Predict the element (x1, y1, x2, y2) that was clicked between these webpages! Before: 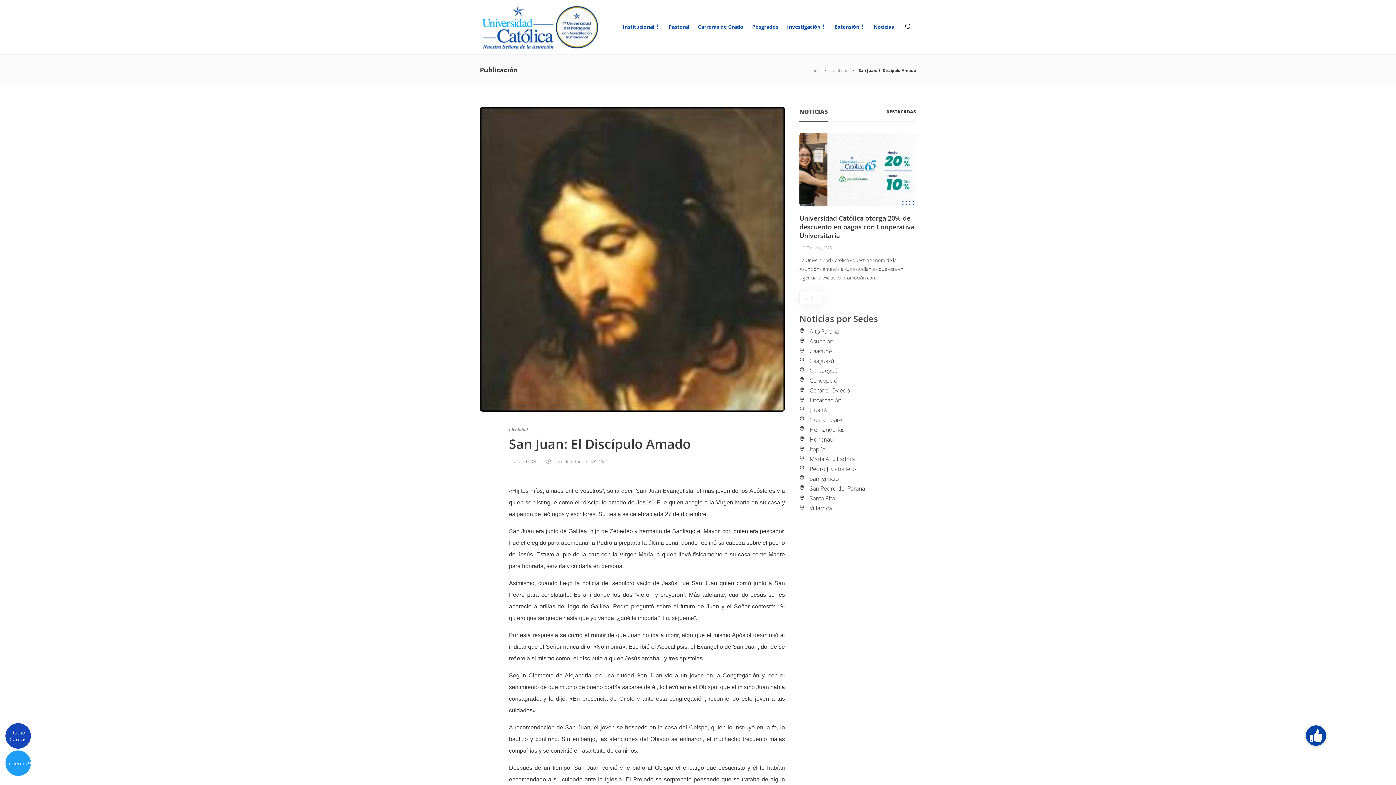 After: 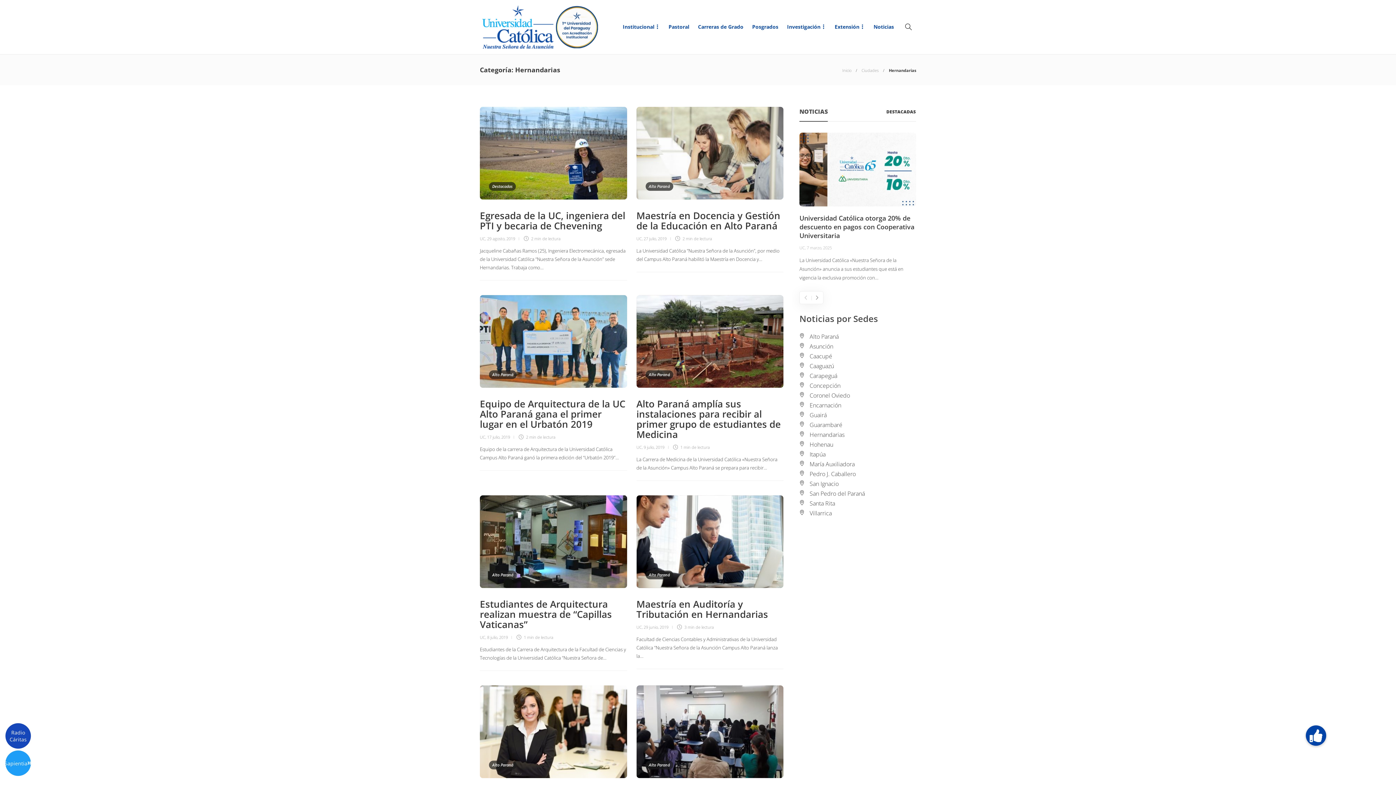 Action: bbox: (809, 425, 844, 433) label: Hernandarias